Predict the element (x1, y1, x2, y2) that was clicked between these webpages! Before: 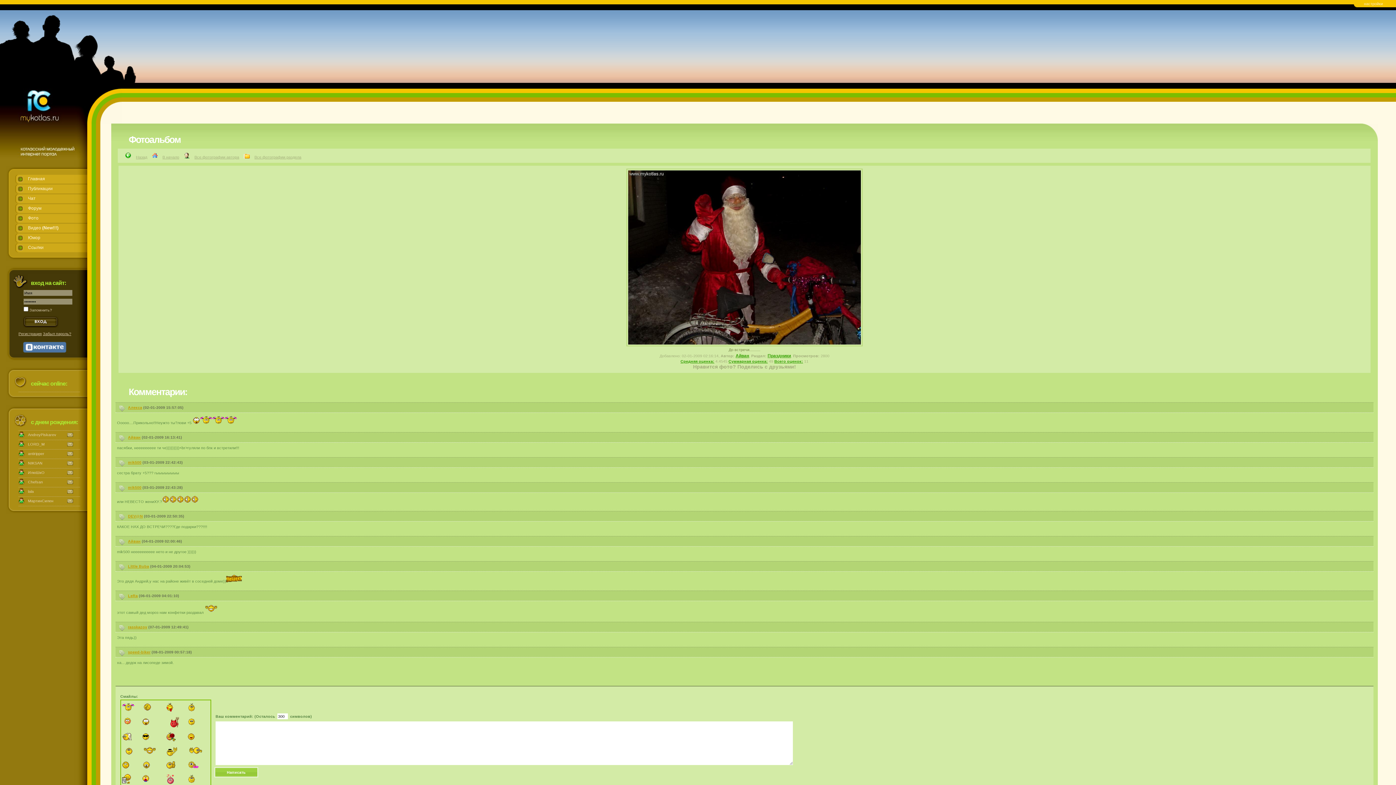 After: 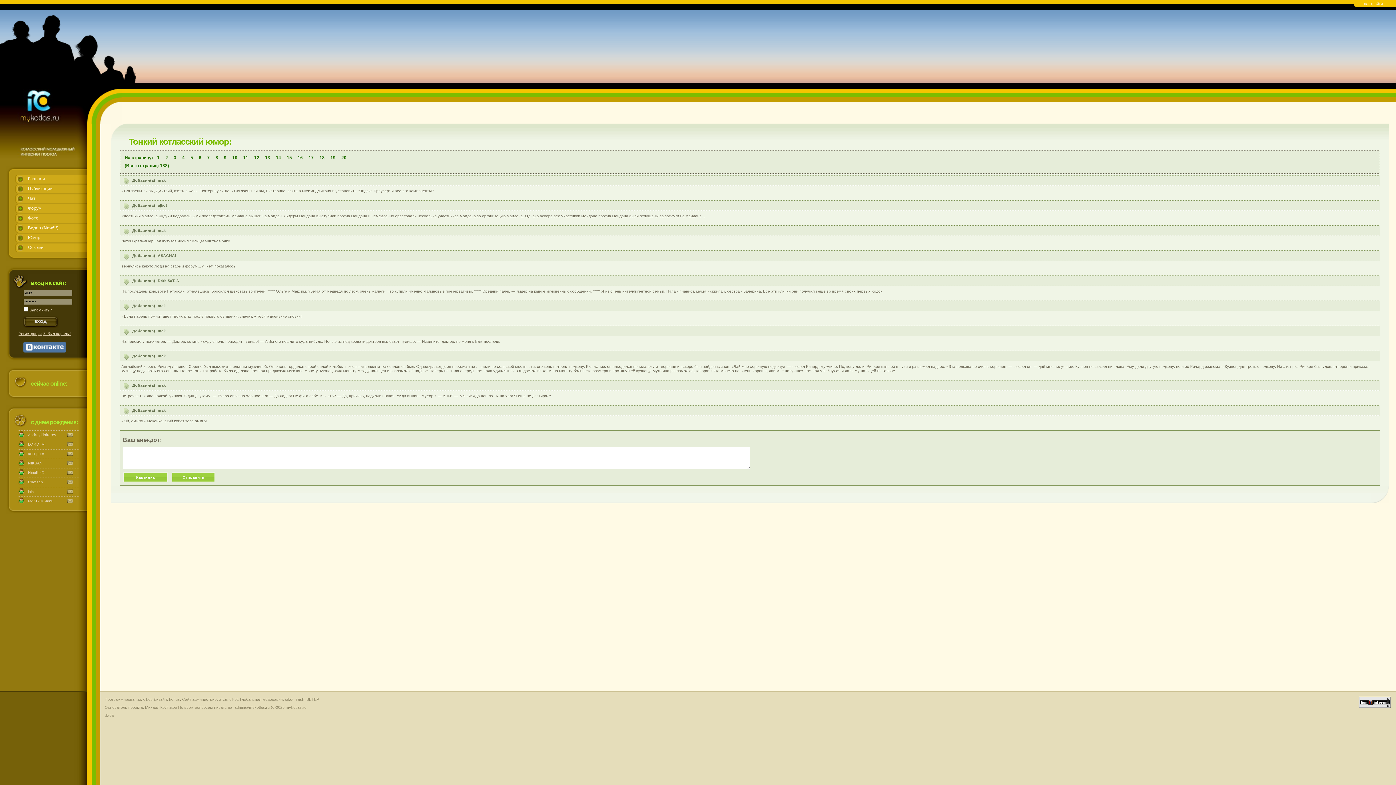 Action: bbox: (14, 233, 87, 242) label: Юмор